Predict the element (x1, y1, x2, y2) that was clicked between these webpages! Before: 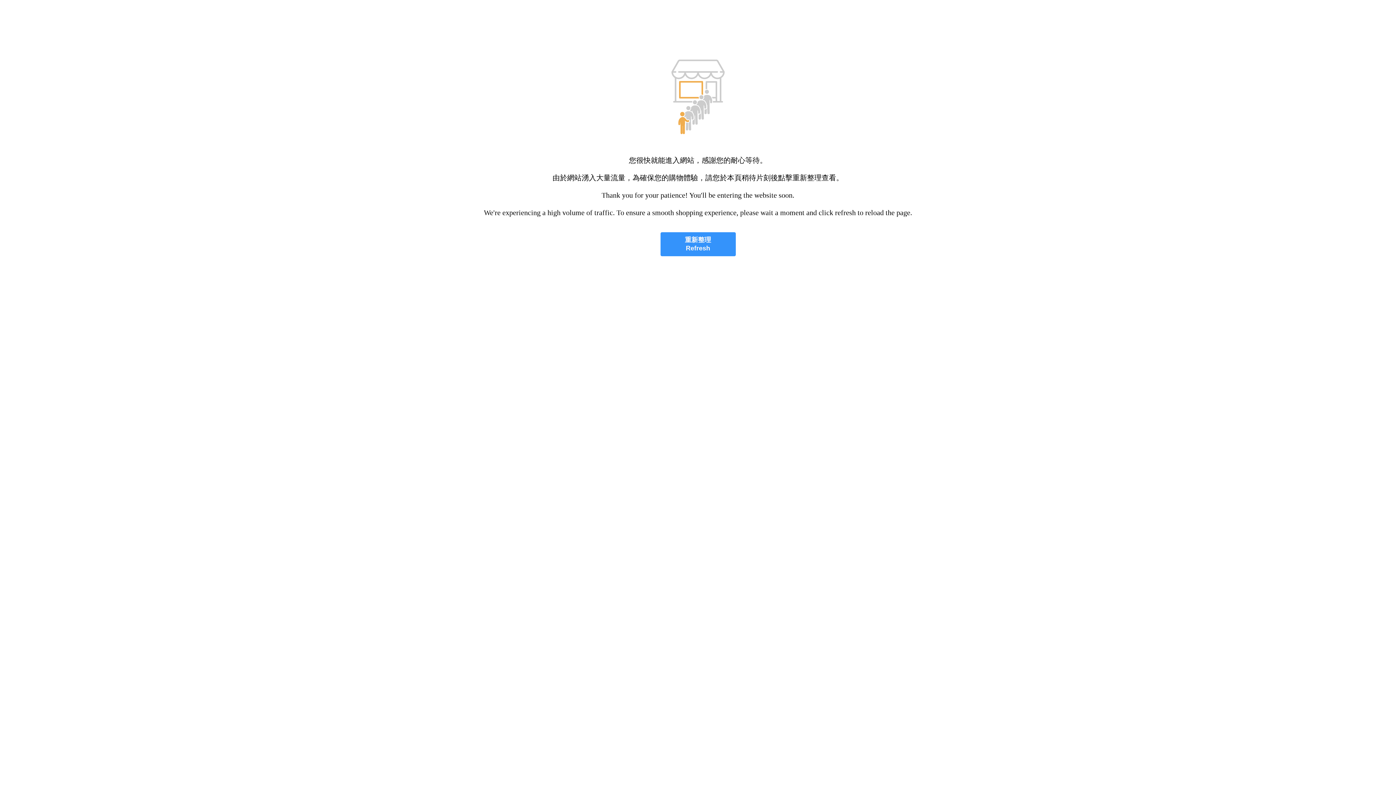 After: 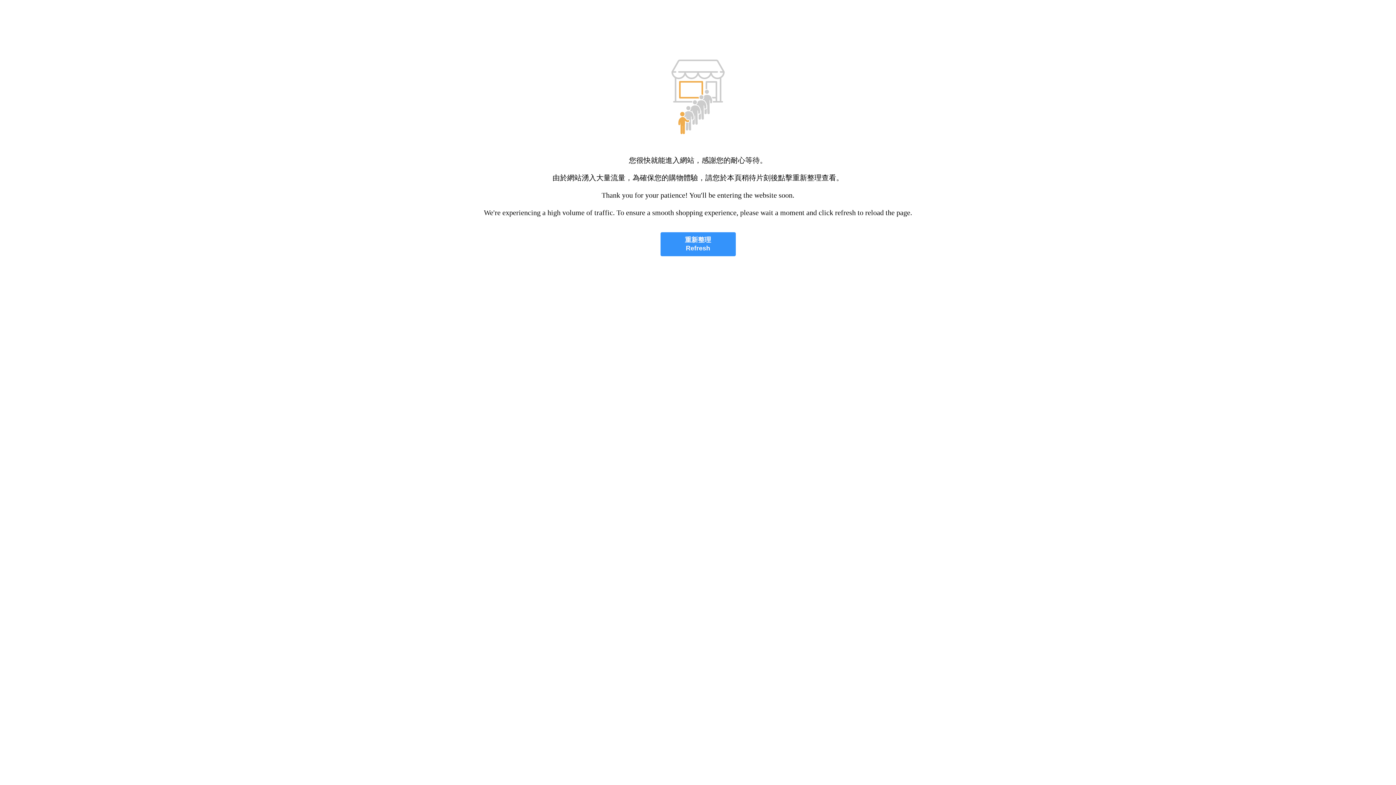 Action: label: 重新整理
Refresh bbox: (660, 232, 735, 256)